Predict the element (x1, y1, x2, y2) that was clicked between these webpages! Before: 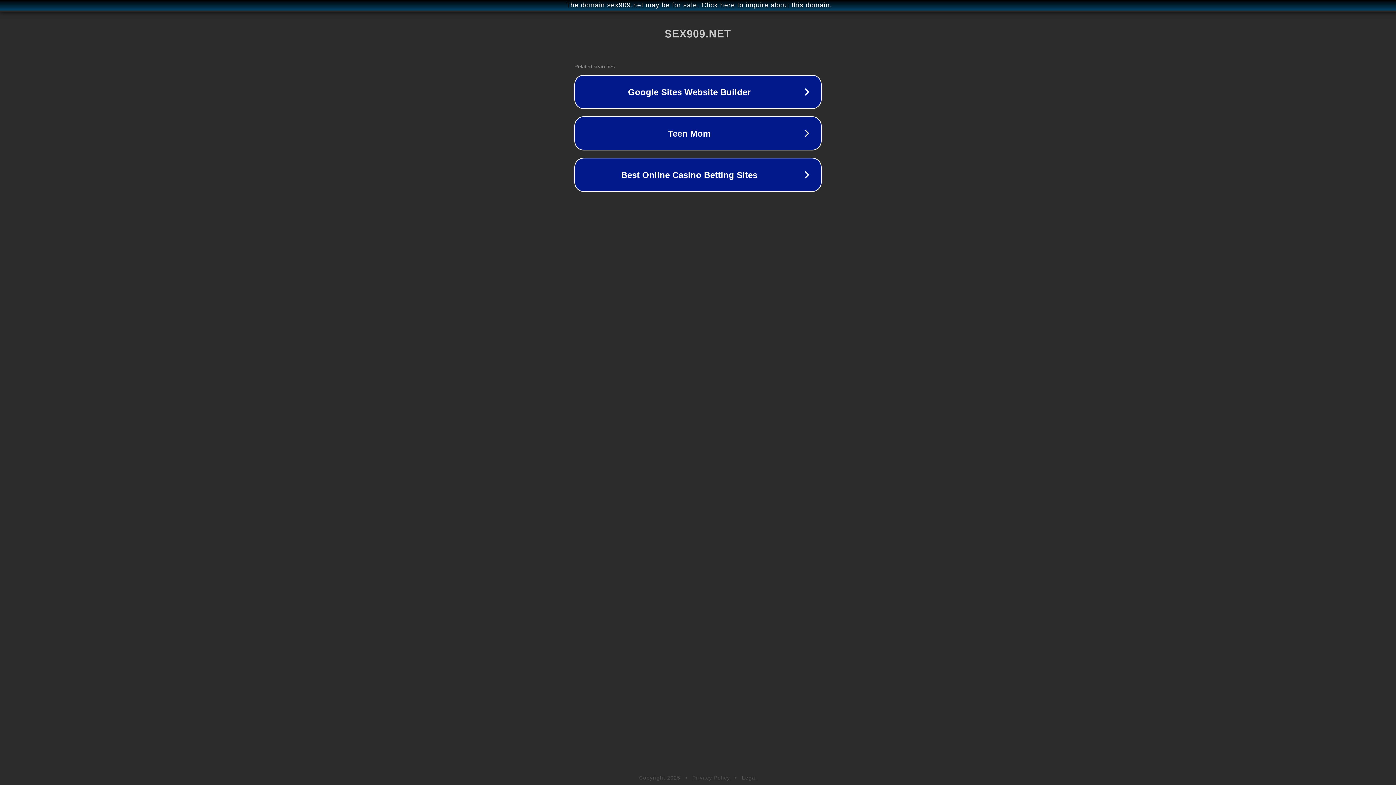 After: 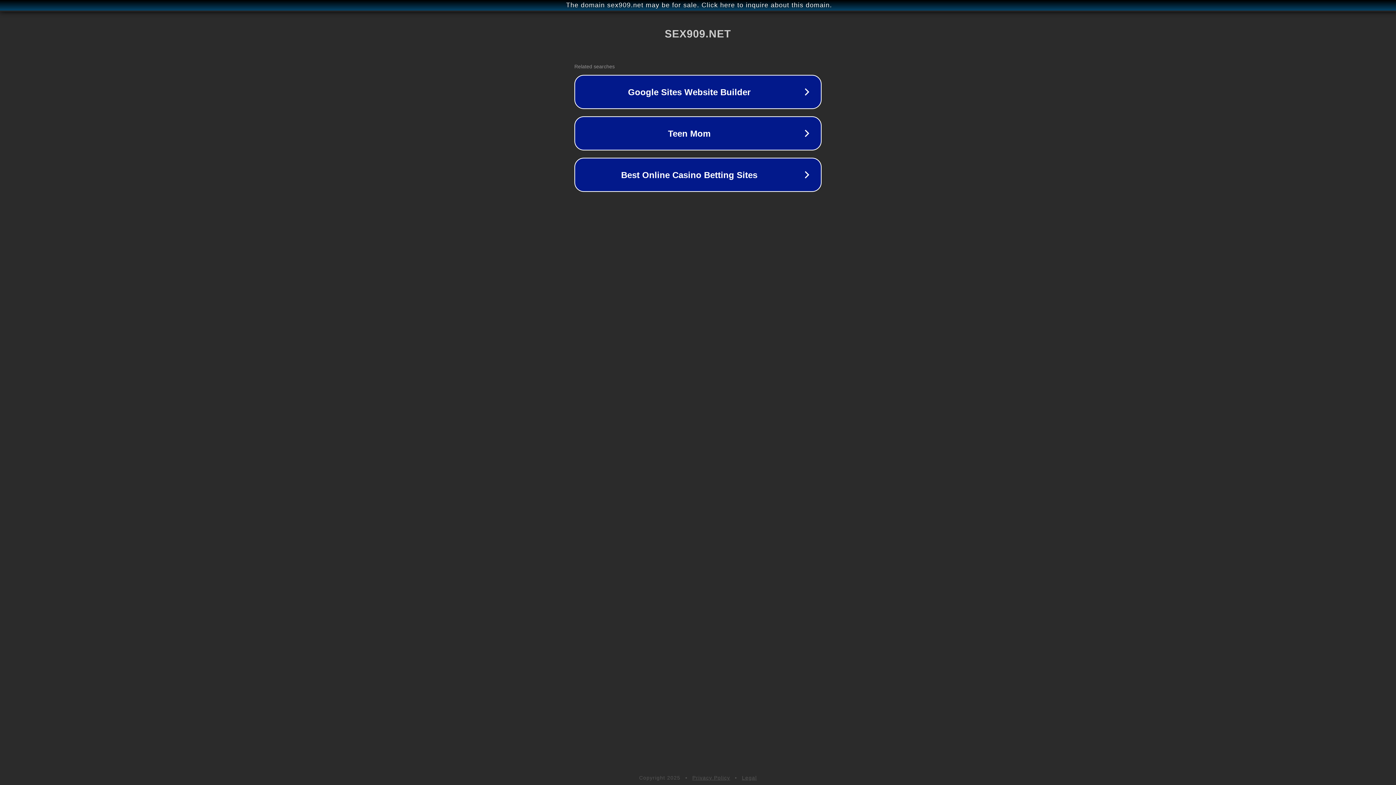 Action: bbox: (742, 775, 757, 781) label: Legal